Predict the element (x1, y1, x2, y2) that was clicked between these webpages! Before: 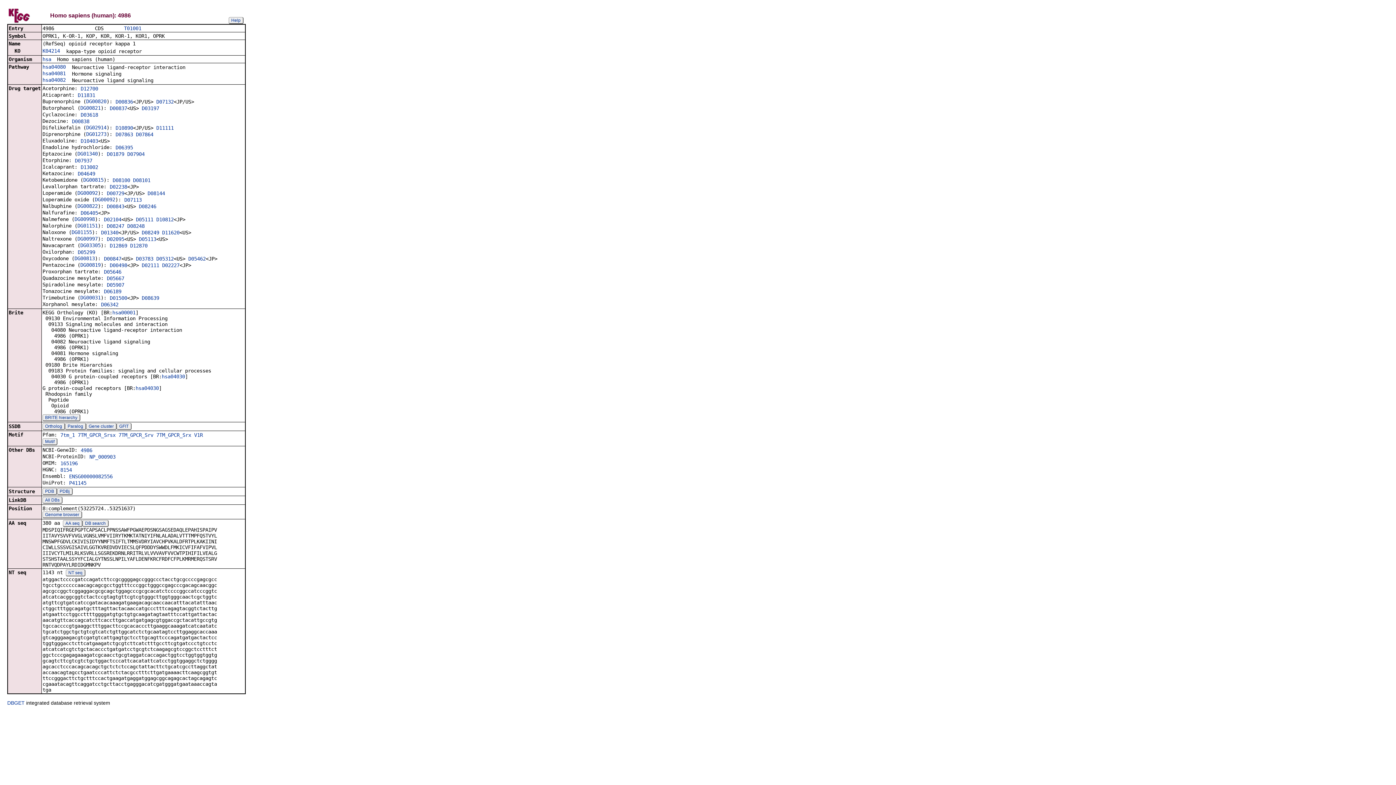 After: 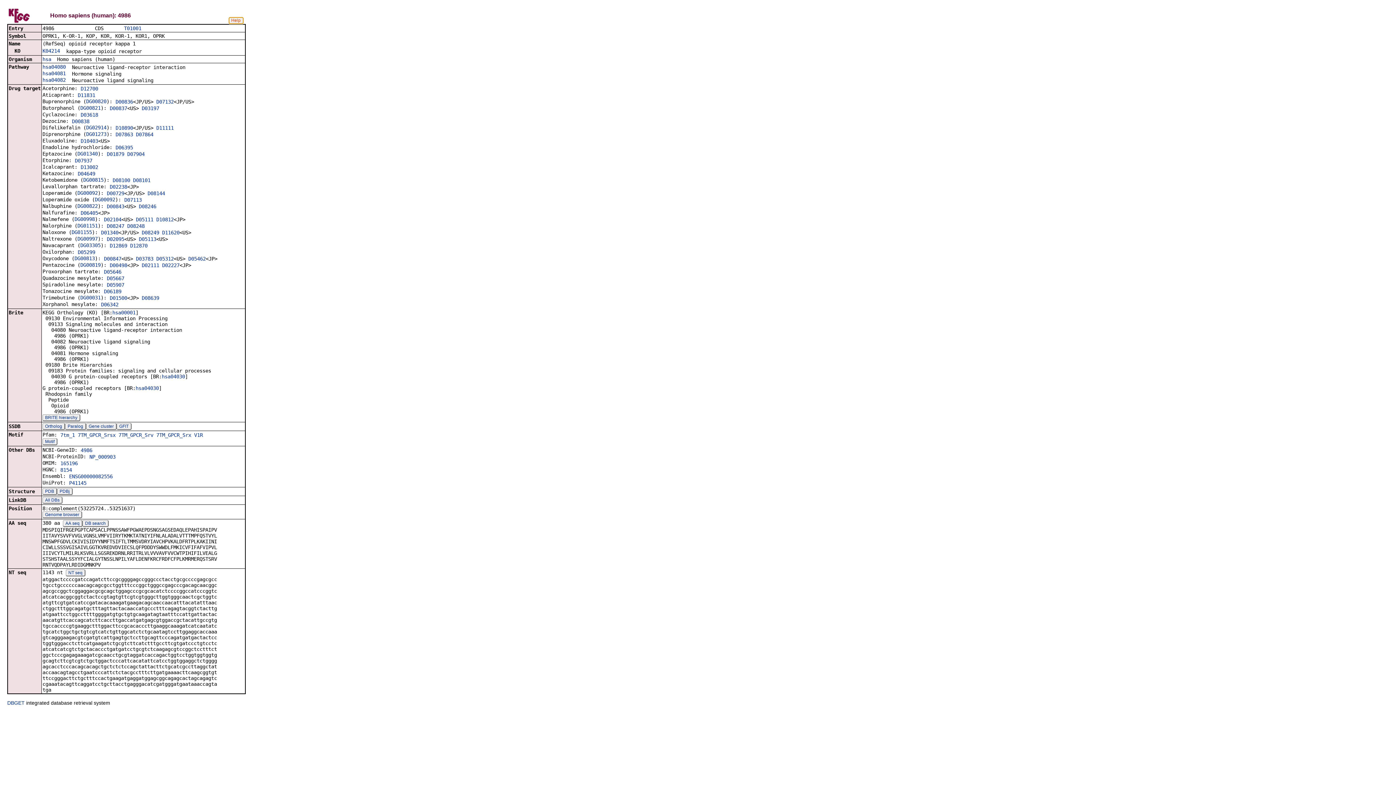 Action: bbox: (228, 17, 243, 24) label: Help